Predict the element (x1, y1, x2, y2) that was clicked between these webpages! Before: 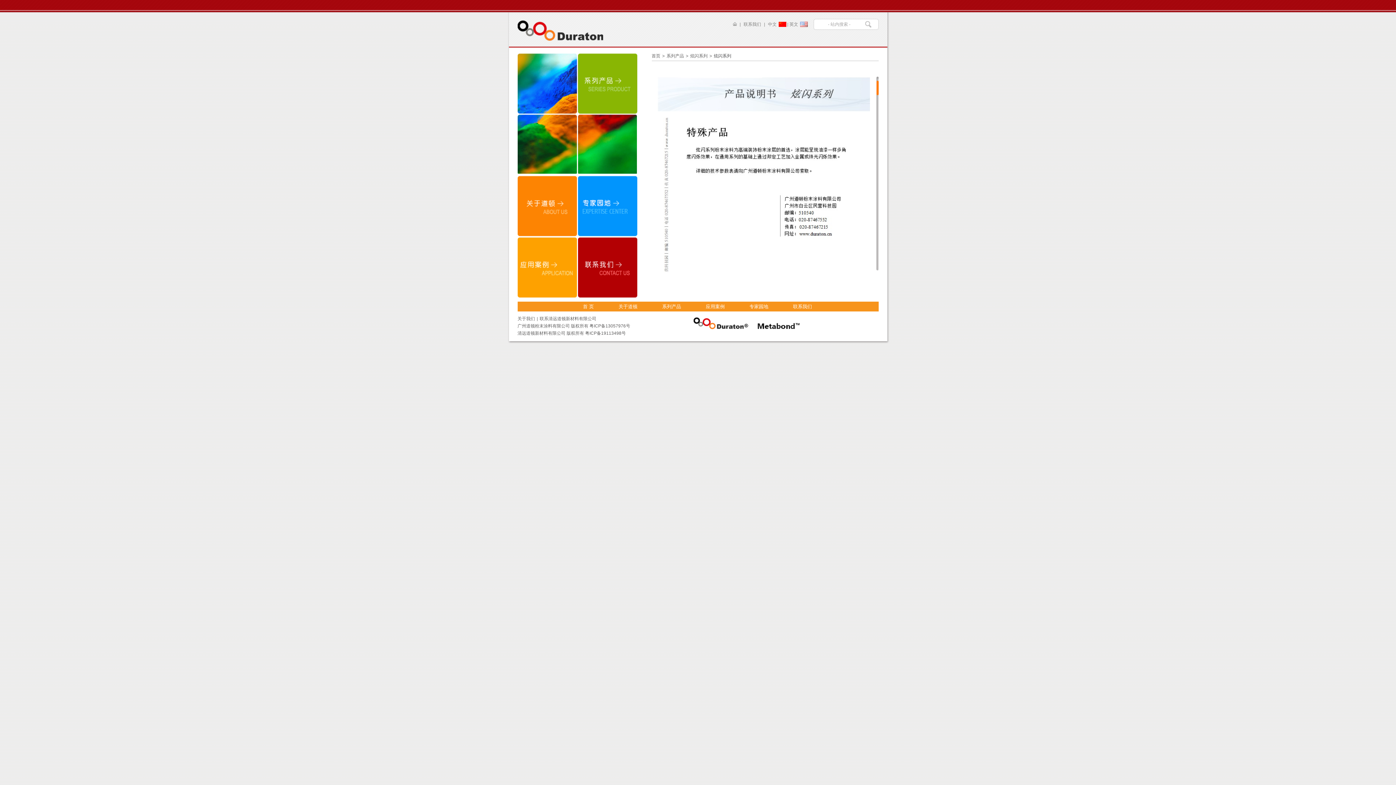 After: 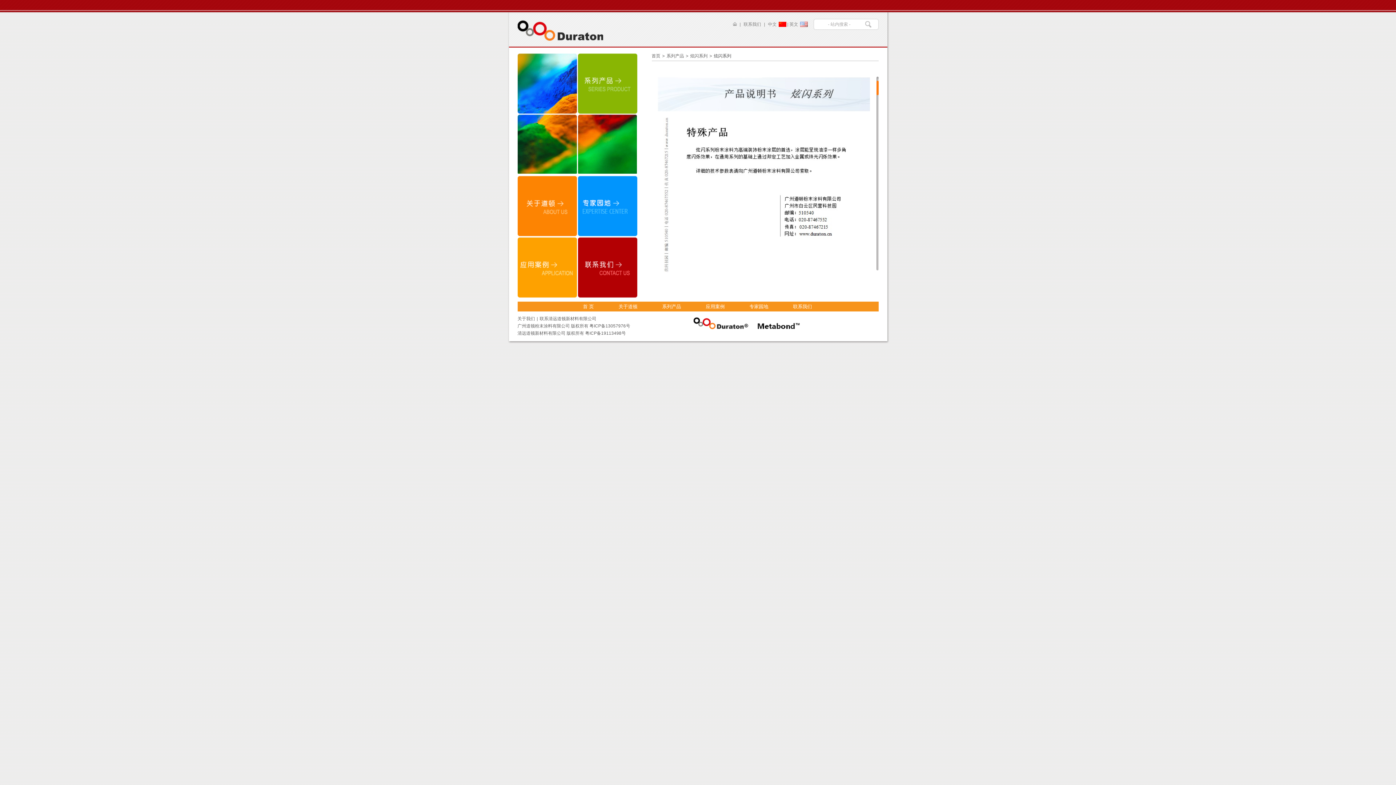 Action: bbox: (768, 18, 786, 29) label: 中文